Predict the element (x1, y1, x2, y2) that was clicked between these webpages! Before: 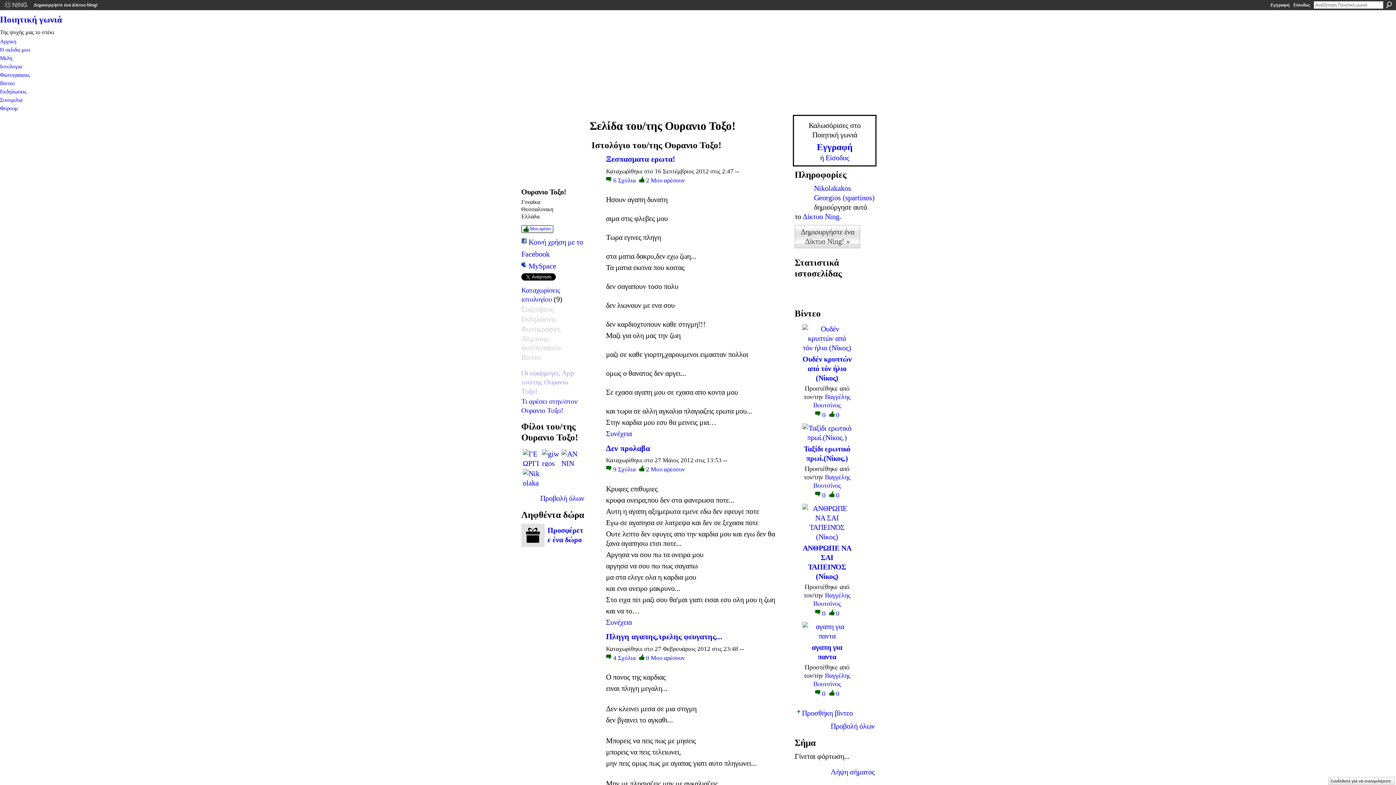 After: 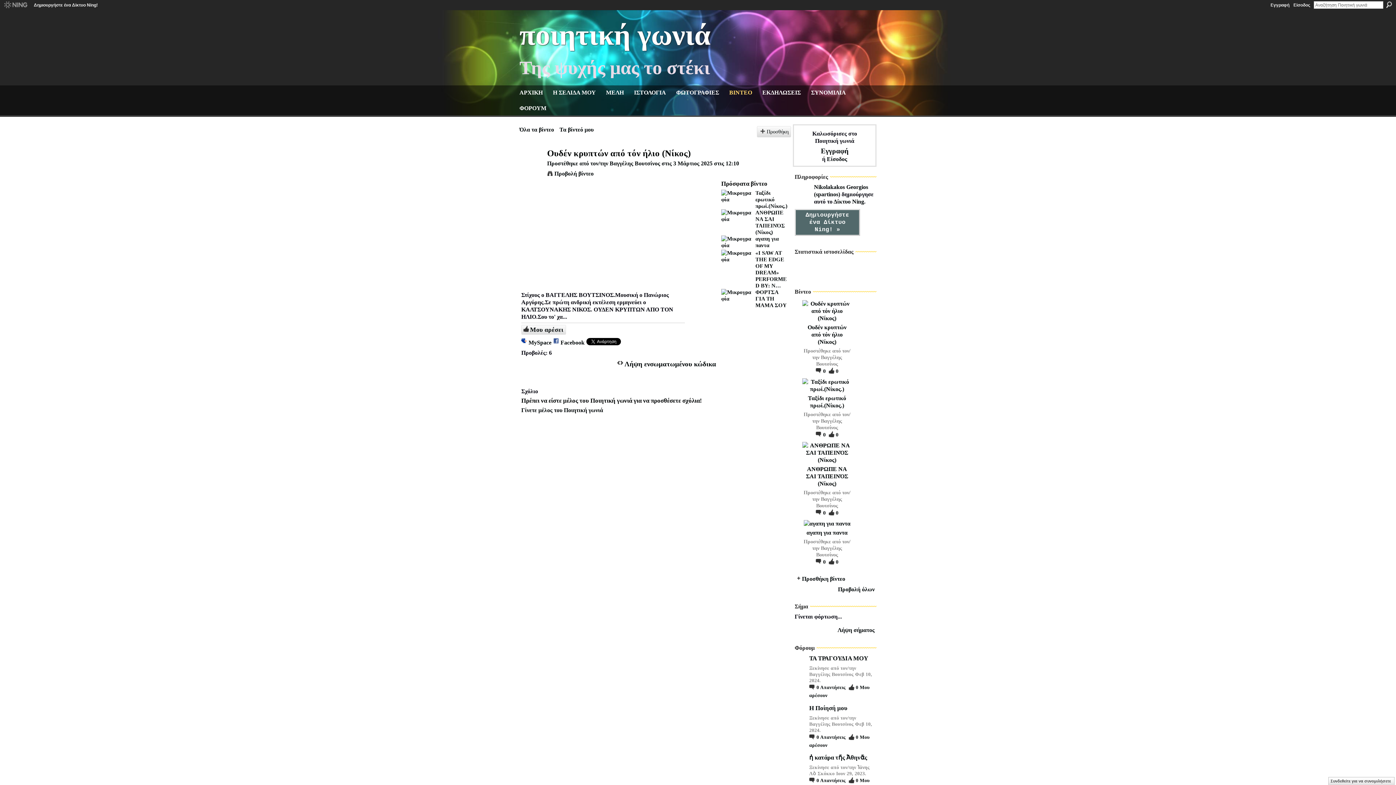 Action: bbox: (815, 411, 827, 418) label: 0 